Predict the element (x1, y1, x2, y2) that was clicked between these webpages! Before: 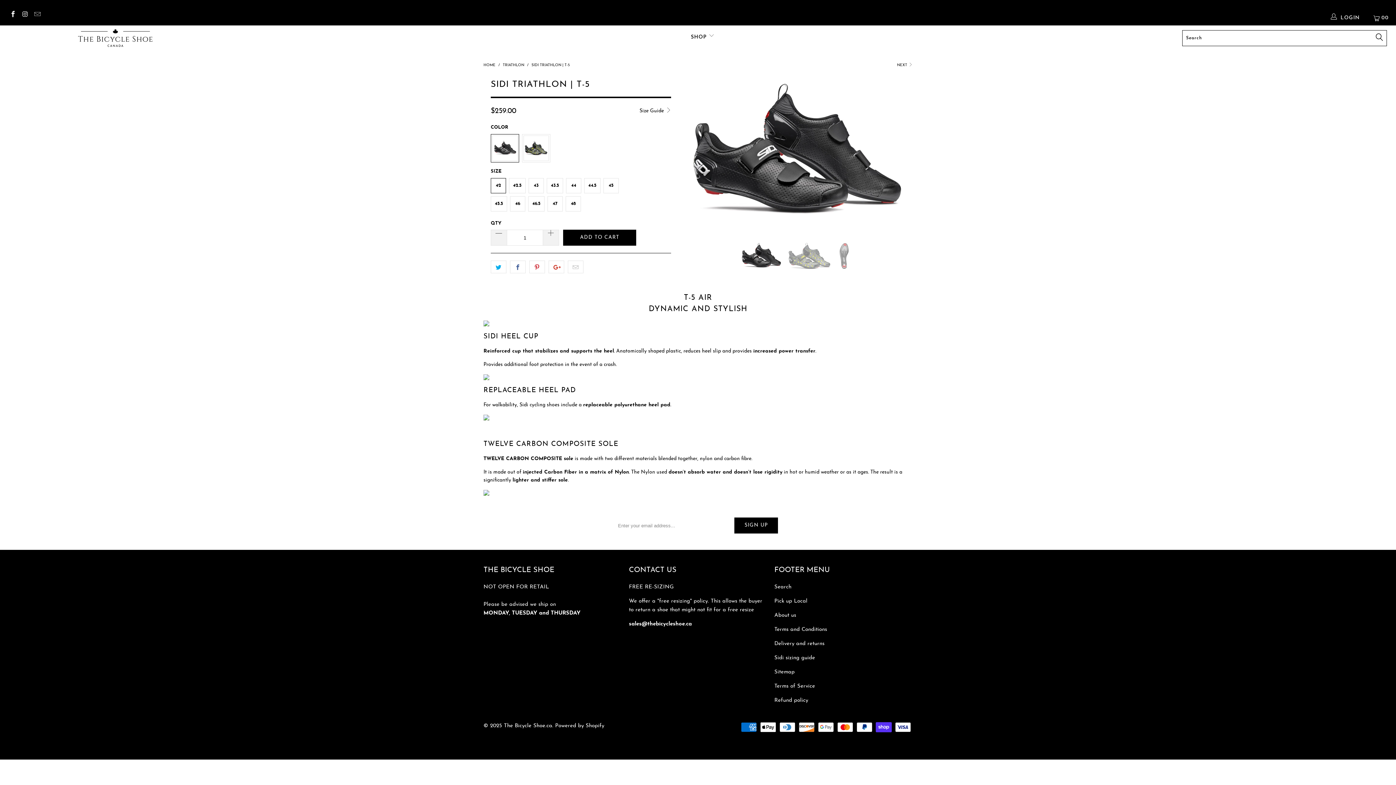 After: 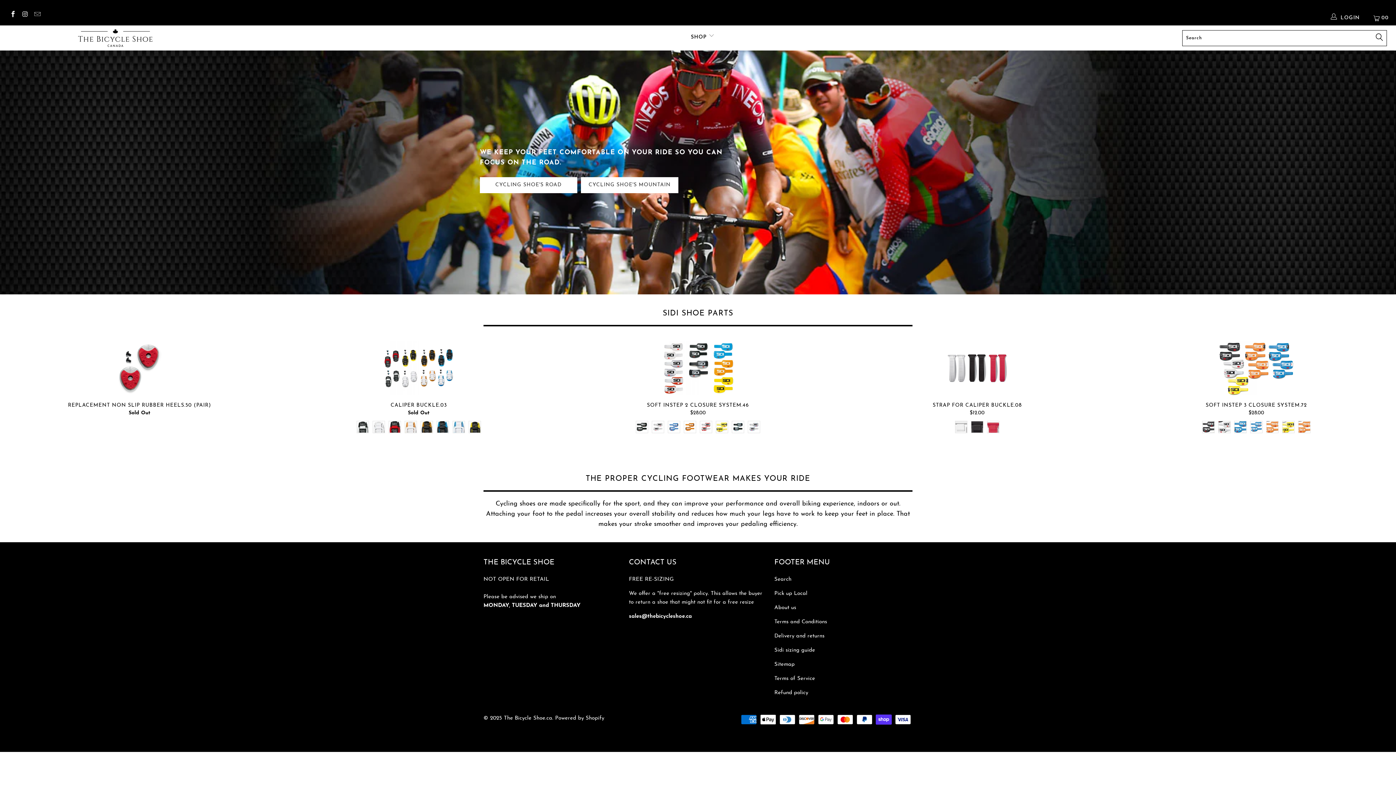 Action: bbox: (7, 25, 223, 50)